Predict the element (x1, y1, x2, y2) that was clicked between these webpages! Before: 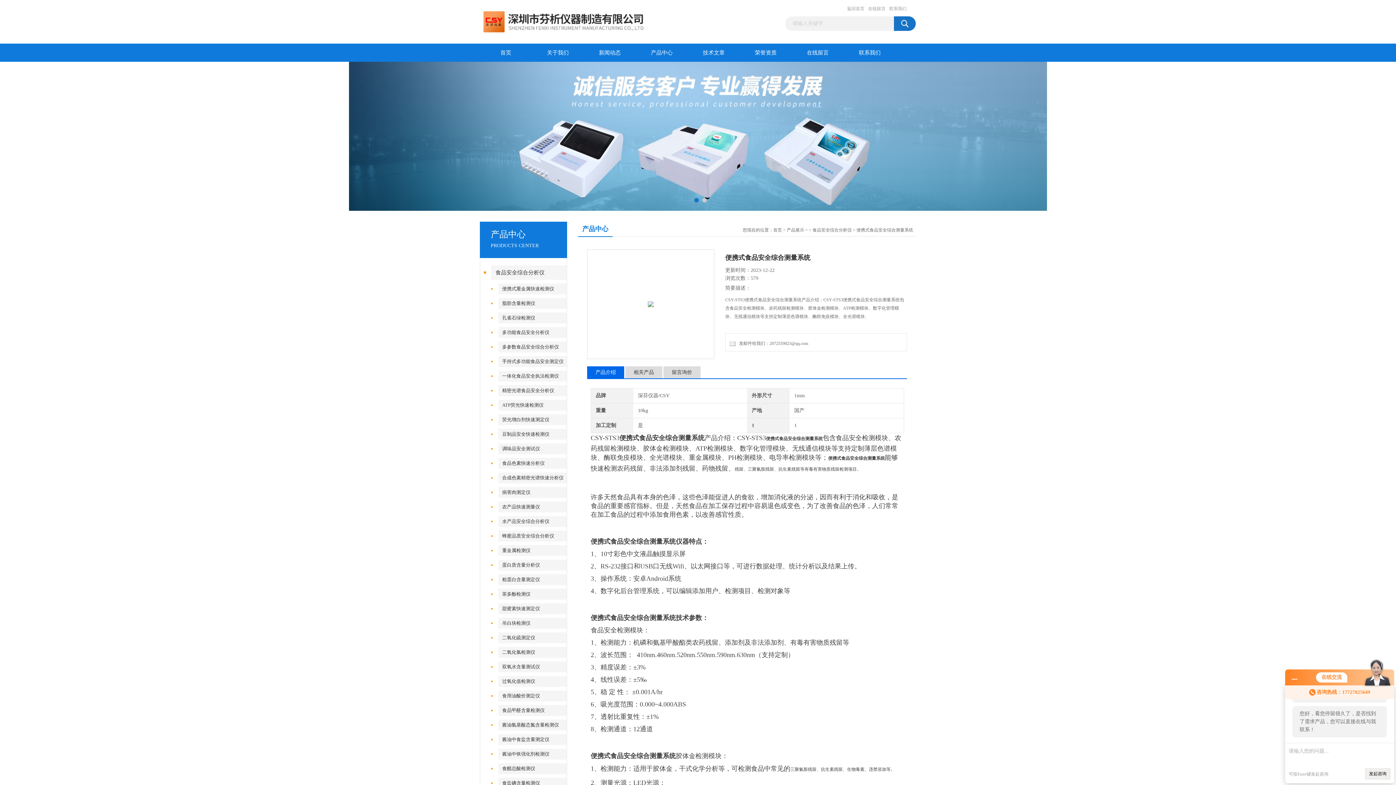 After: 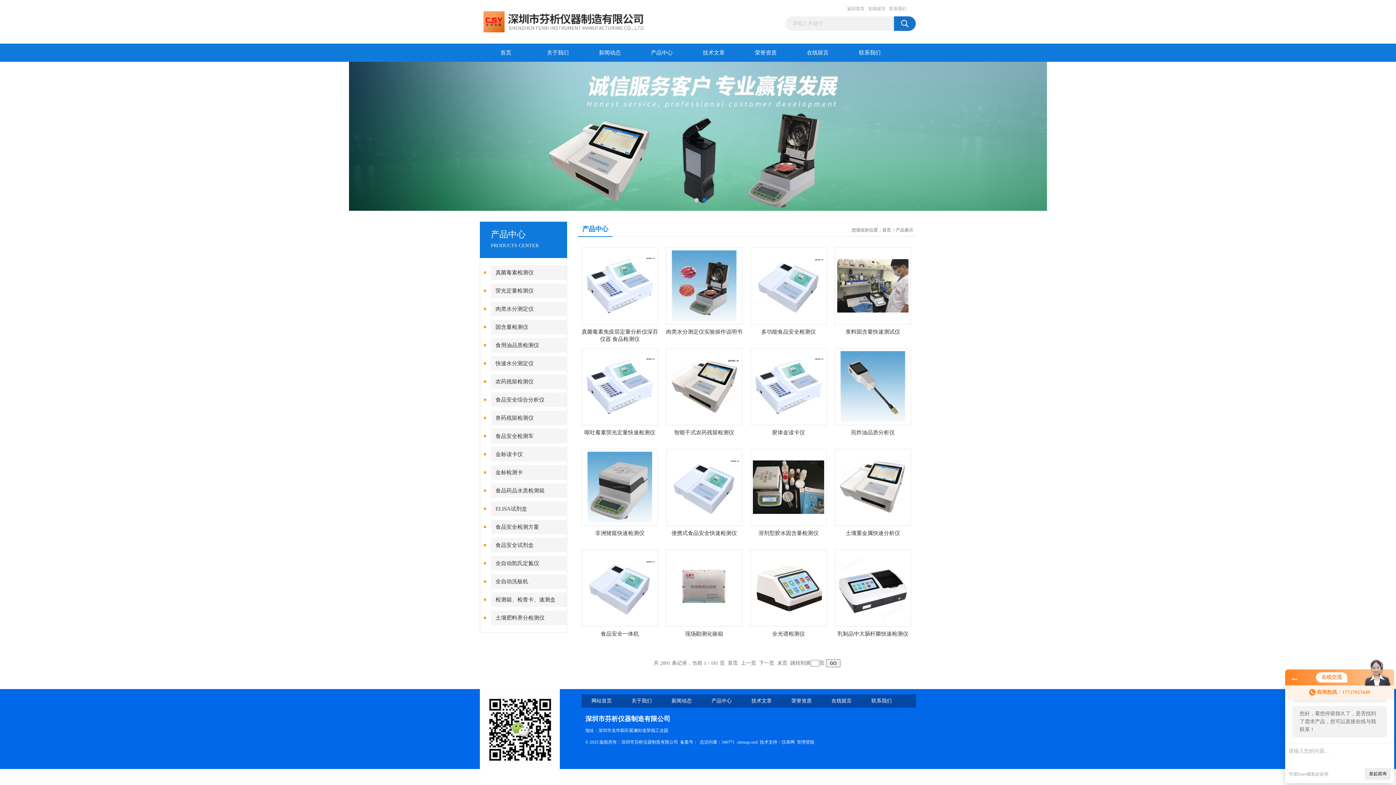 Action: bbox: (786, 227, 804, 232) label: 产品展示